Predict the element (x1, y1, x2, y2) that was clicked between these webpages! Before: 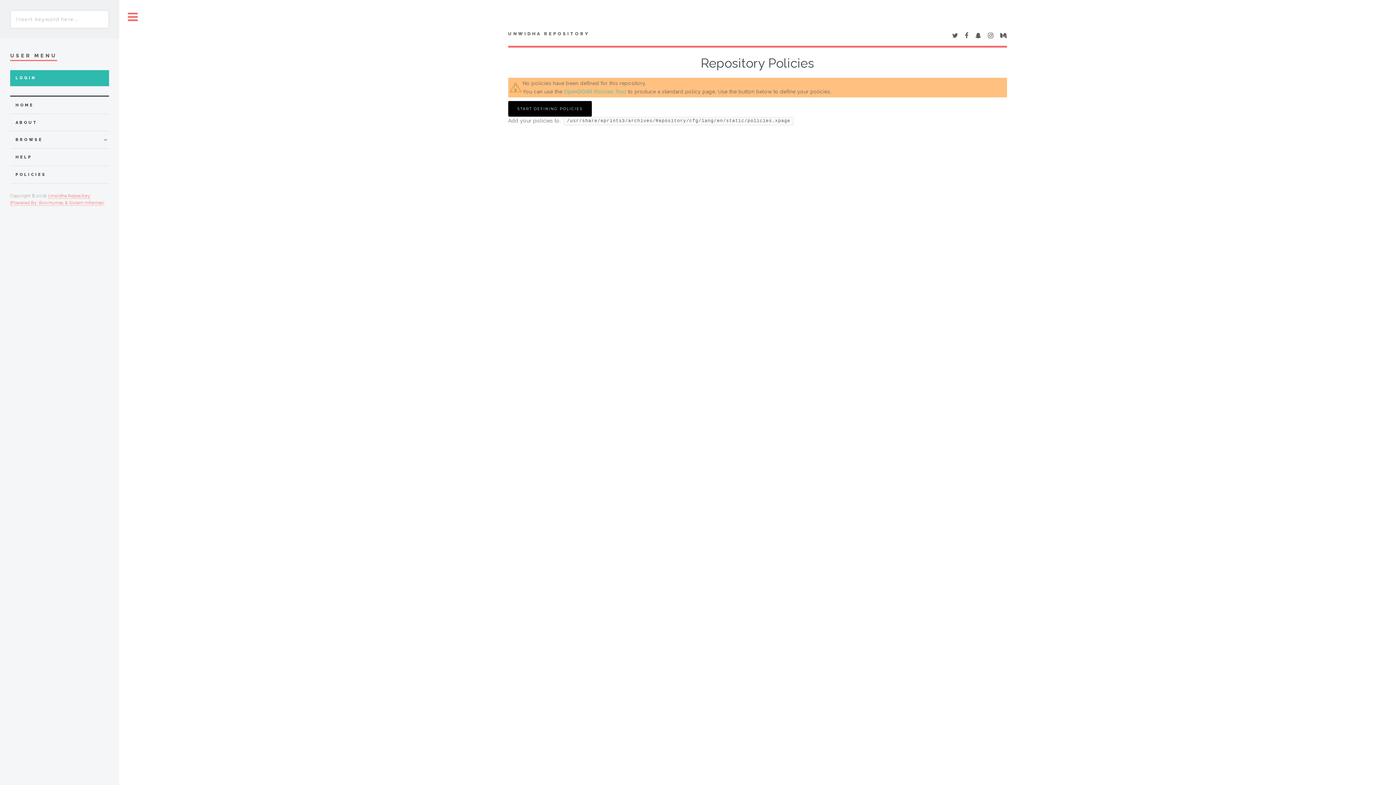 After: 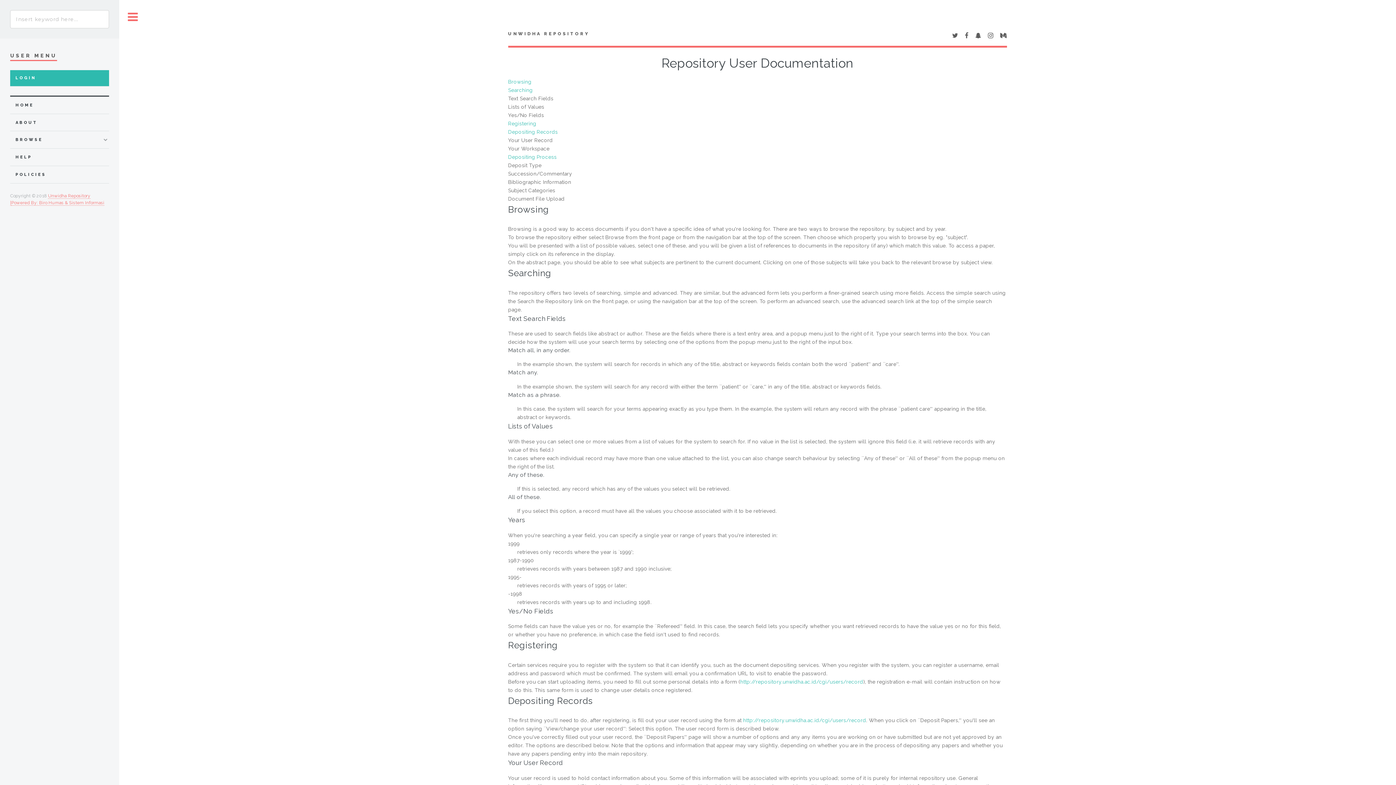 Action: label: HELP bbox: (15, 152, 108, 161)